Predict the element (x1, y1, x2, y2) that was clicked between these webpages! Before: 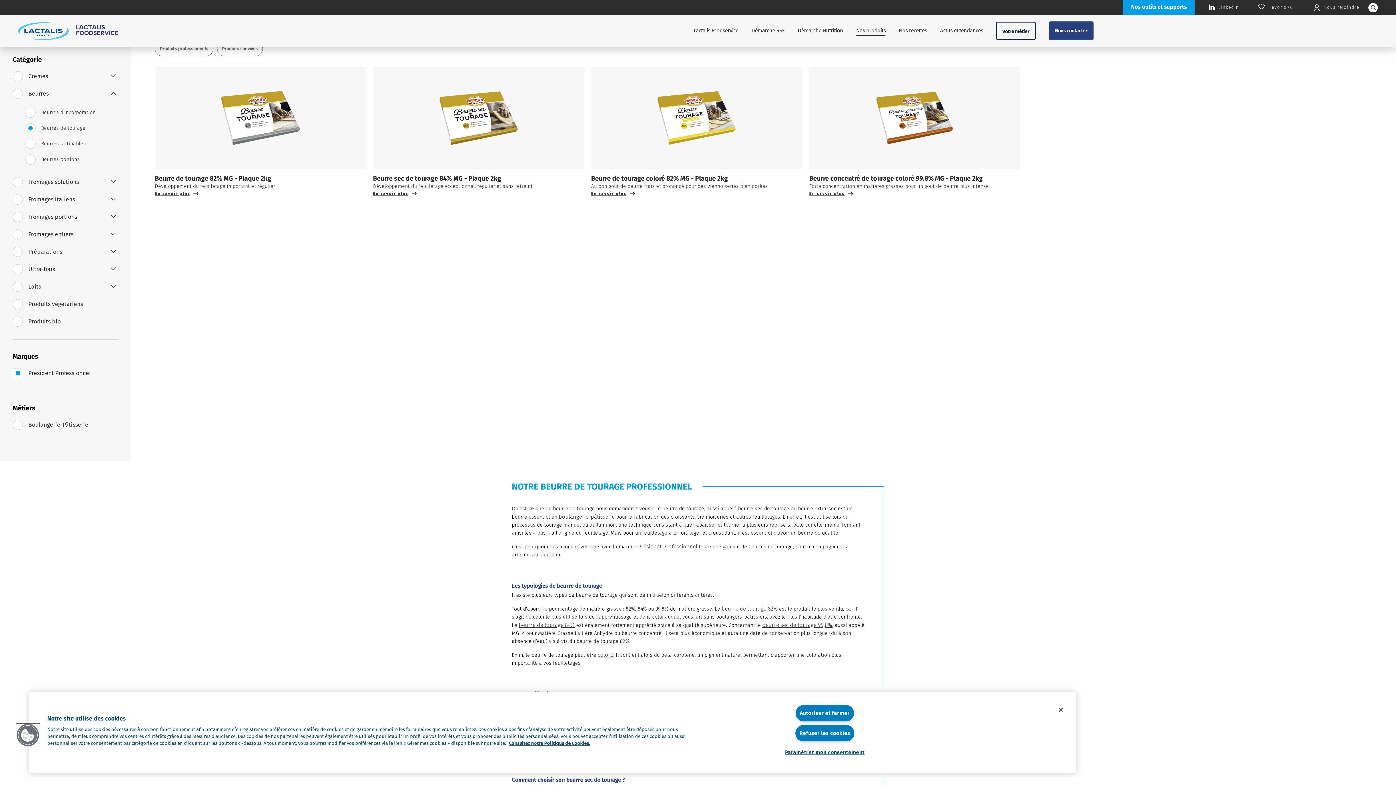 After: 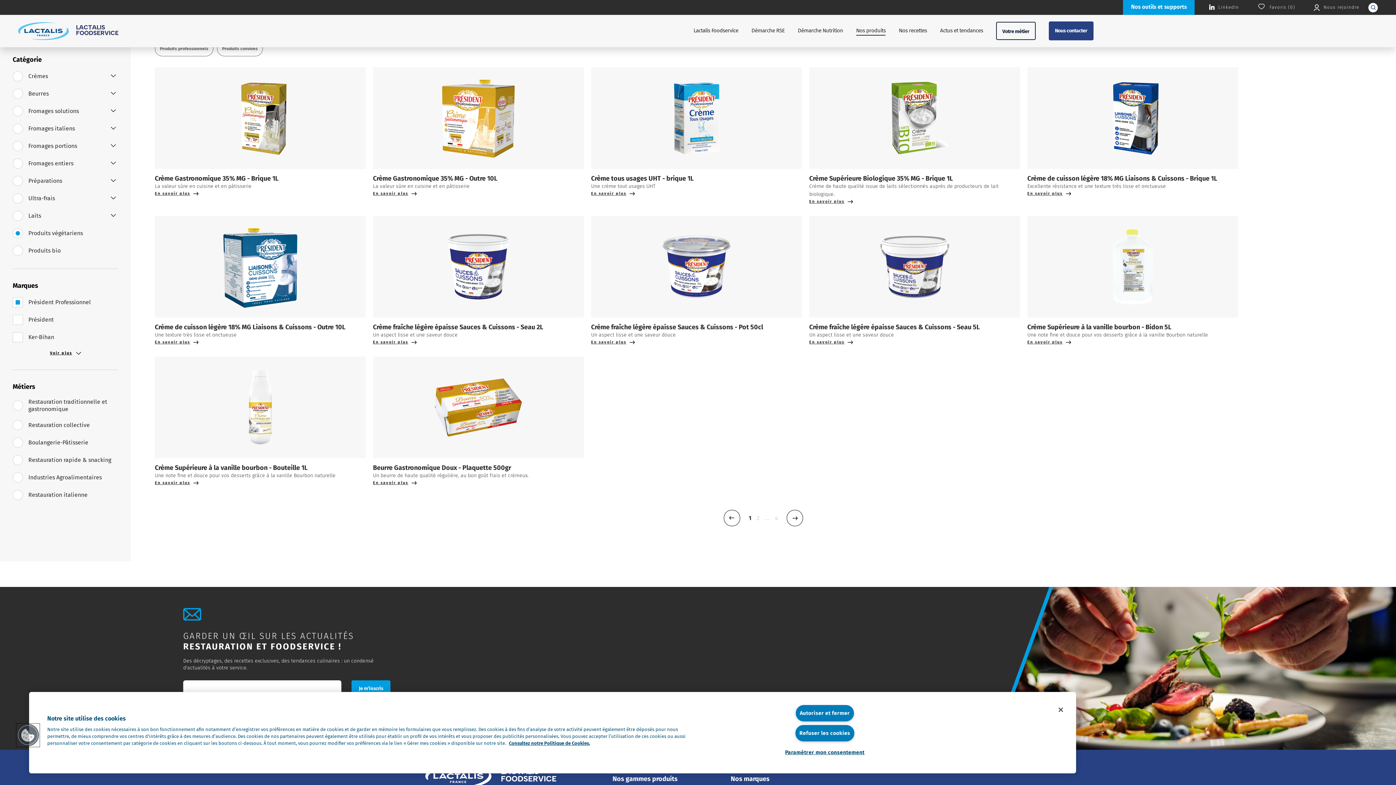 Action: bbox: (12, 299, 118, 309) label: Produits végétariens